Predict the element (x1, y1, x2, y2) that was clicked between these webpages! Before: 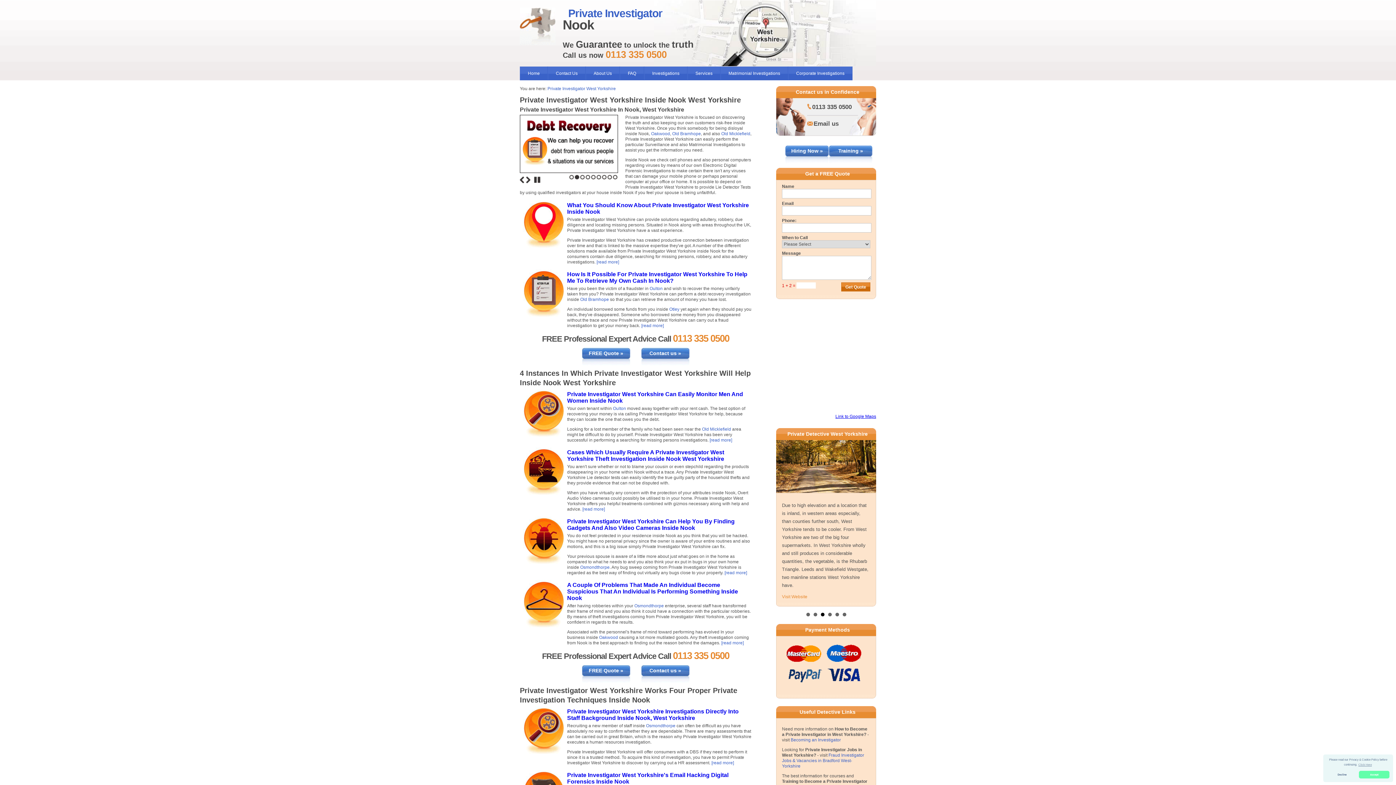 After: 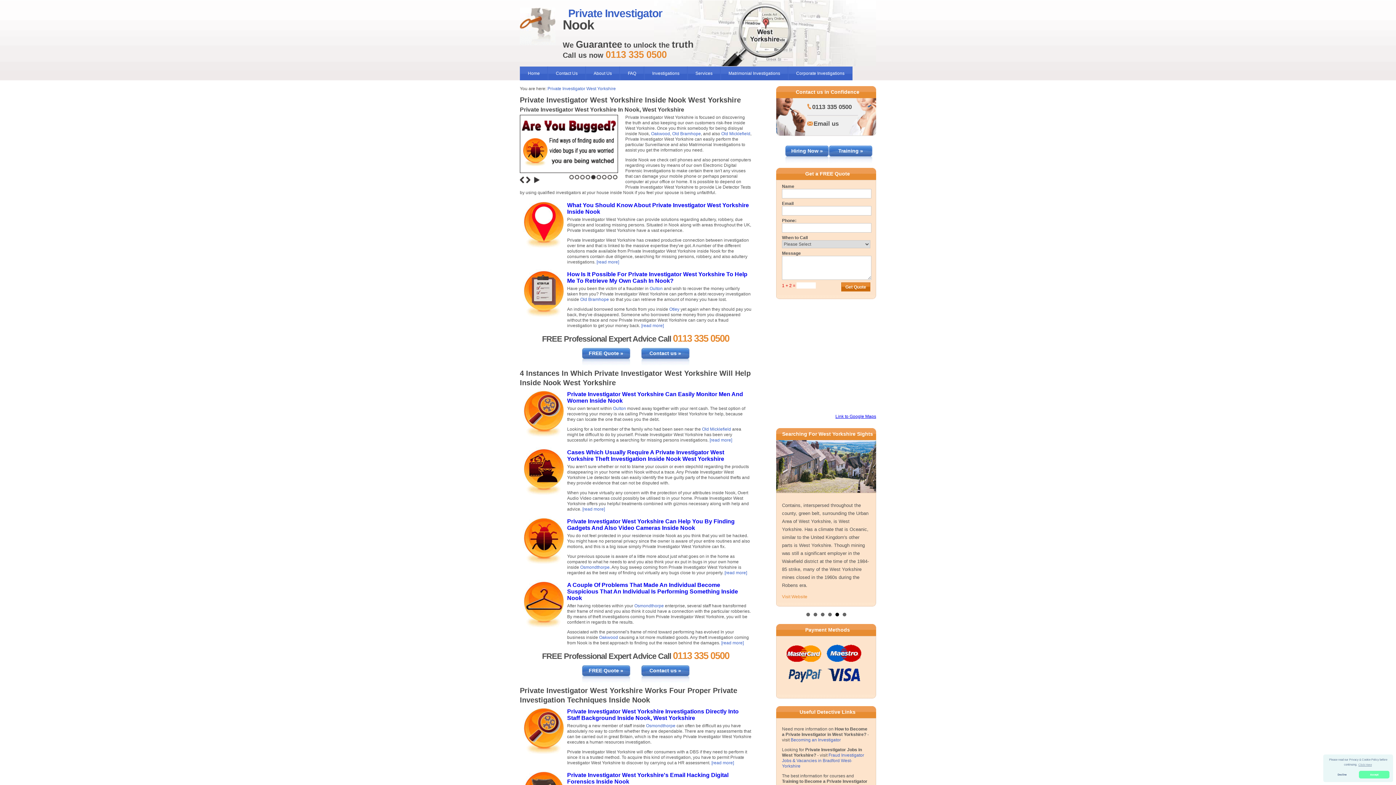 Action: label: 5 bbox: (591, 174, 596, 179)